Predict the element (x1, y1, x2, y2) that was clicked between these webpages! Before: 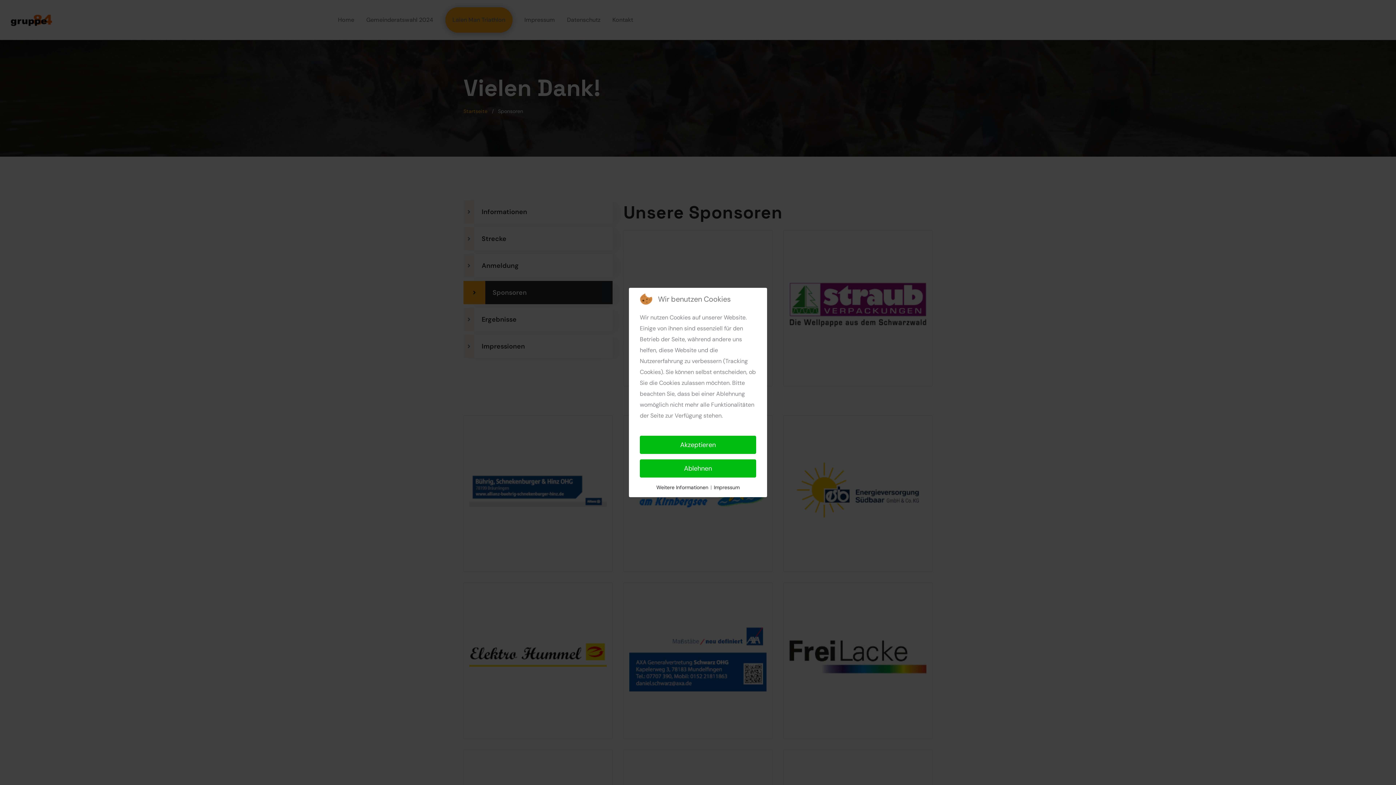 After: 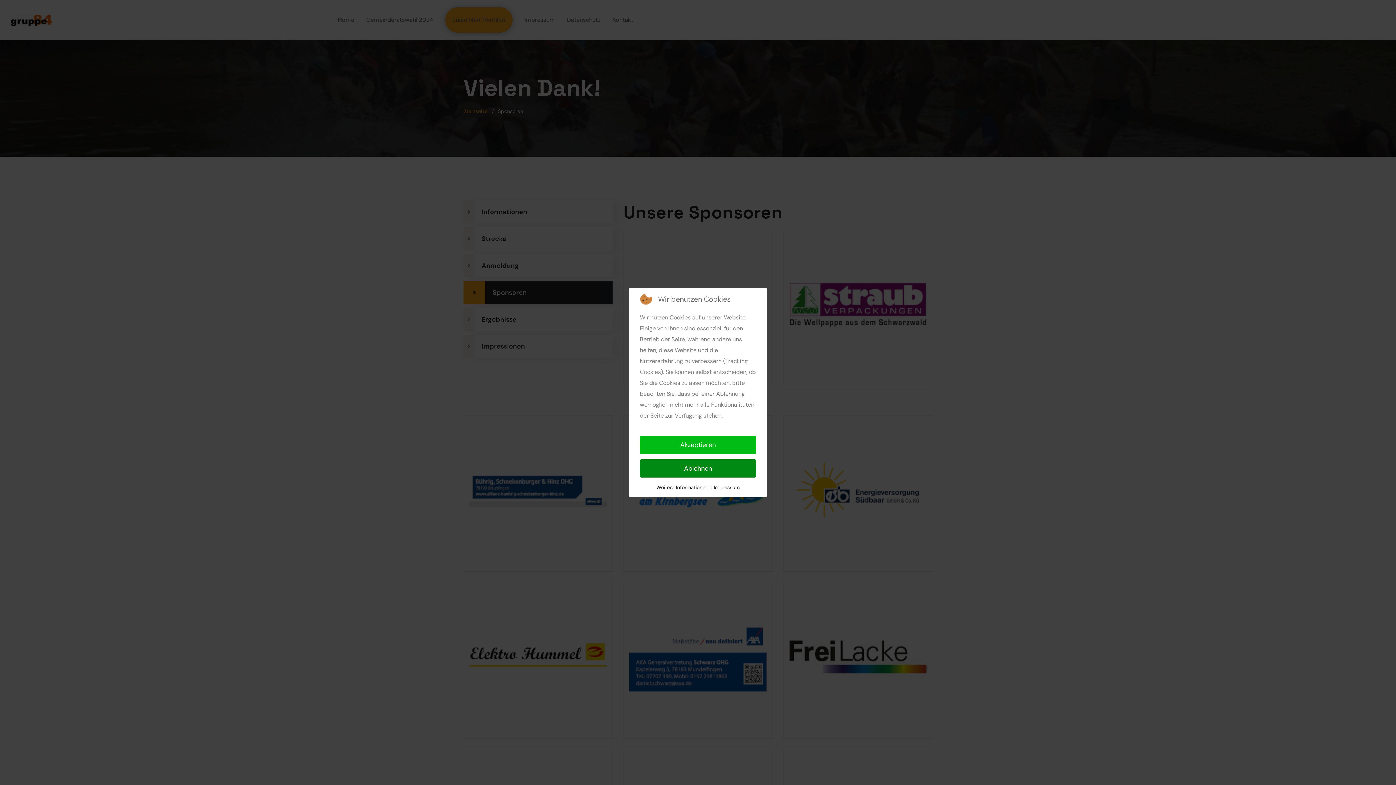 Action: bbox: (640, 459, 756, 477) label: Ablehnen